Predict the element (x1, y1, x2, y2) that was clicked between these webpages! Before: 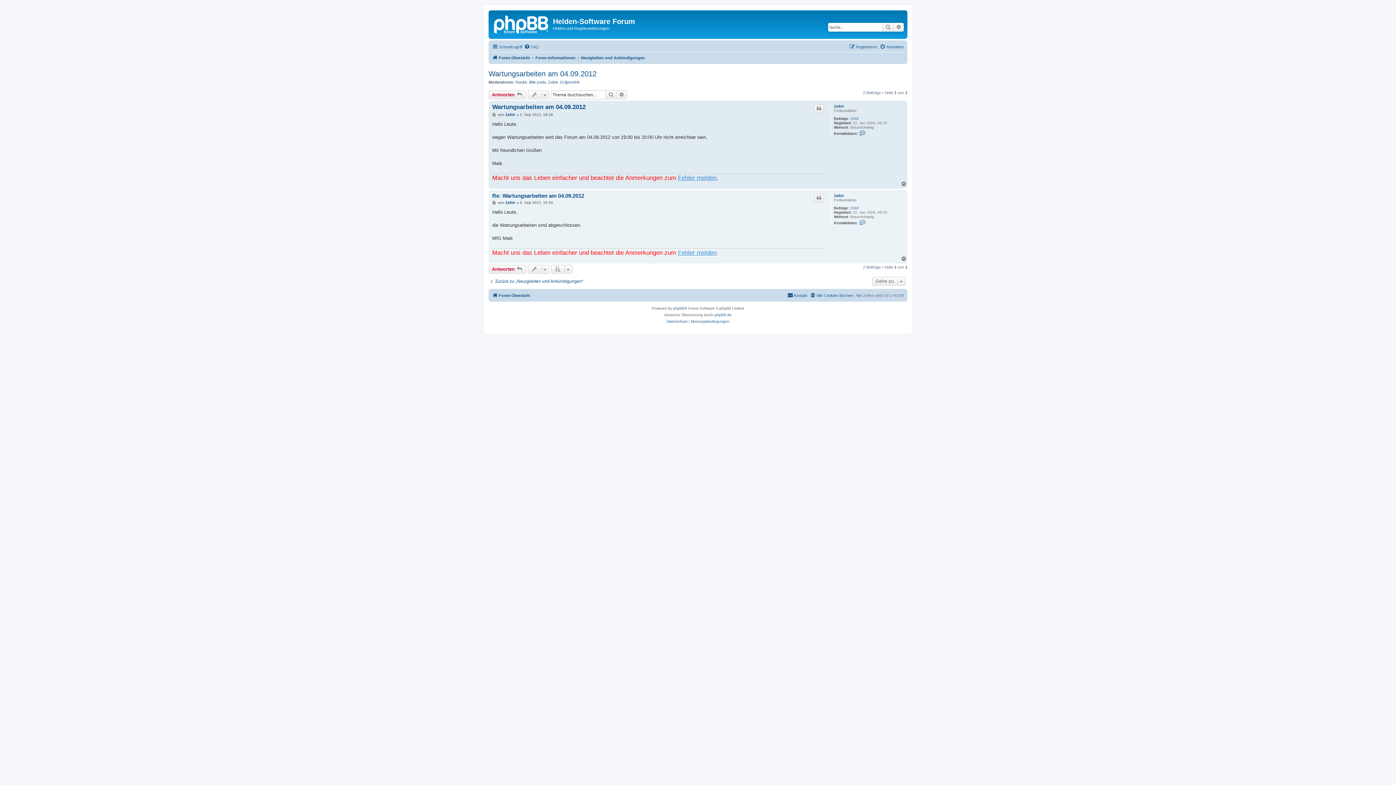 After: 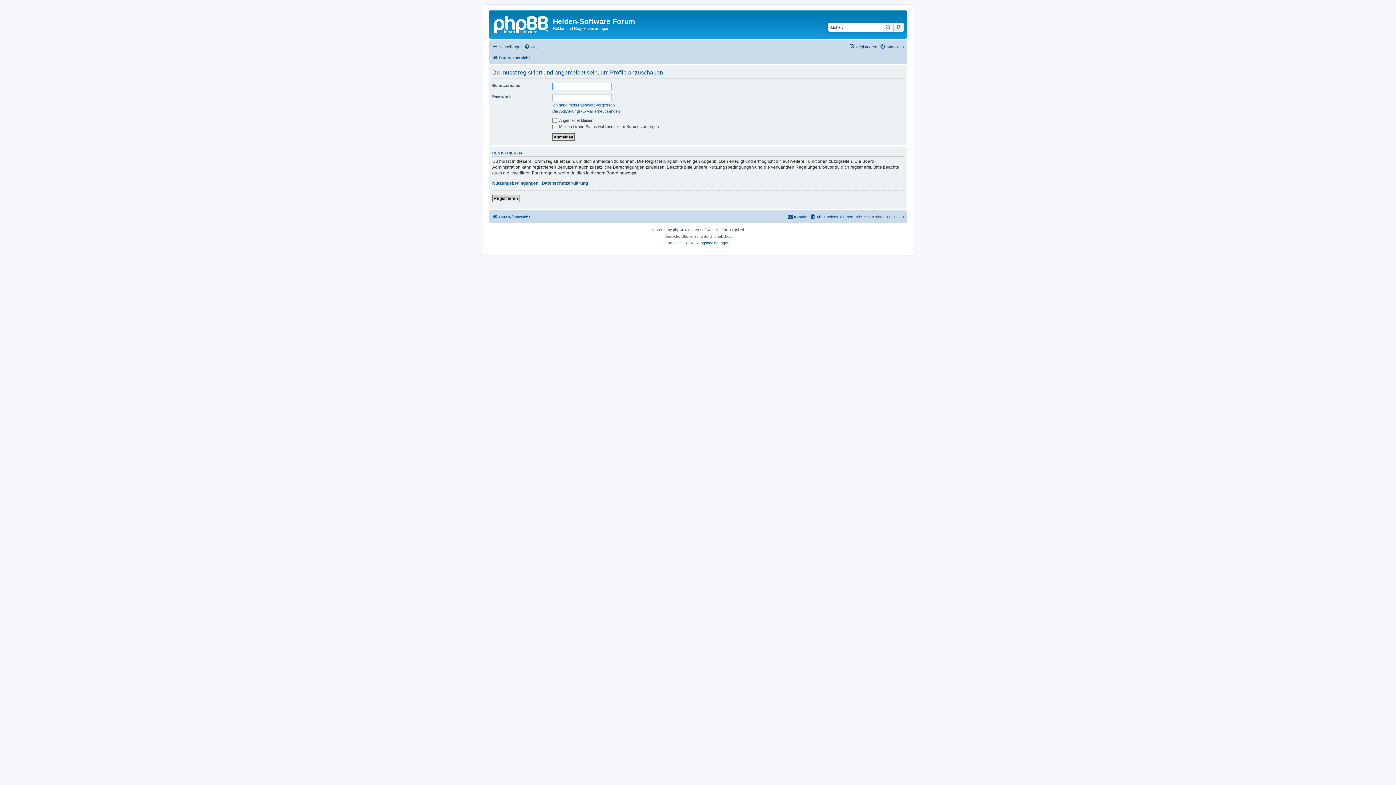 Action: label: Zafnir bbox: (834, 193, 844, 198)